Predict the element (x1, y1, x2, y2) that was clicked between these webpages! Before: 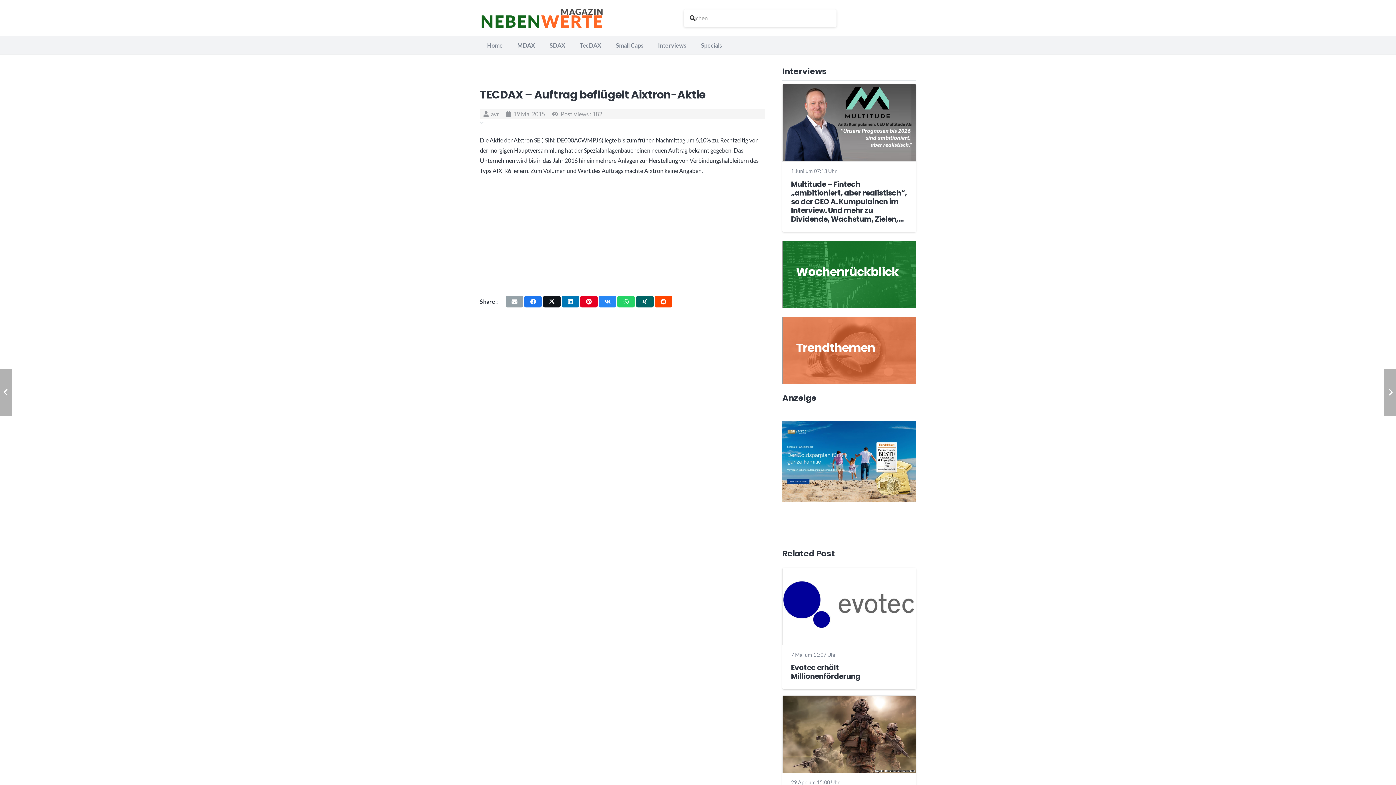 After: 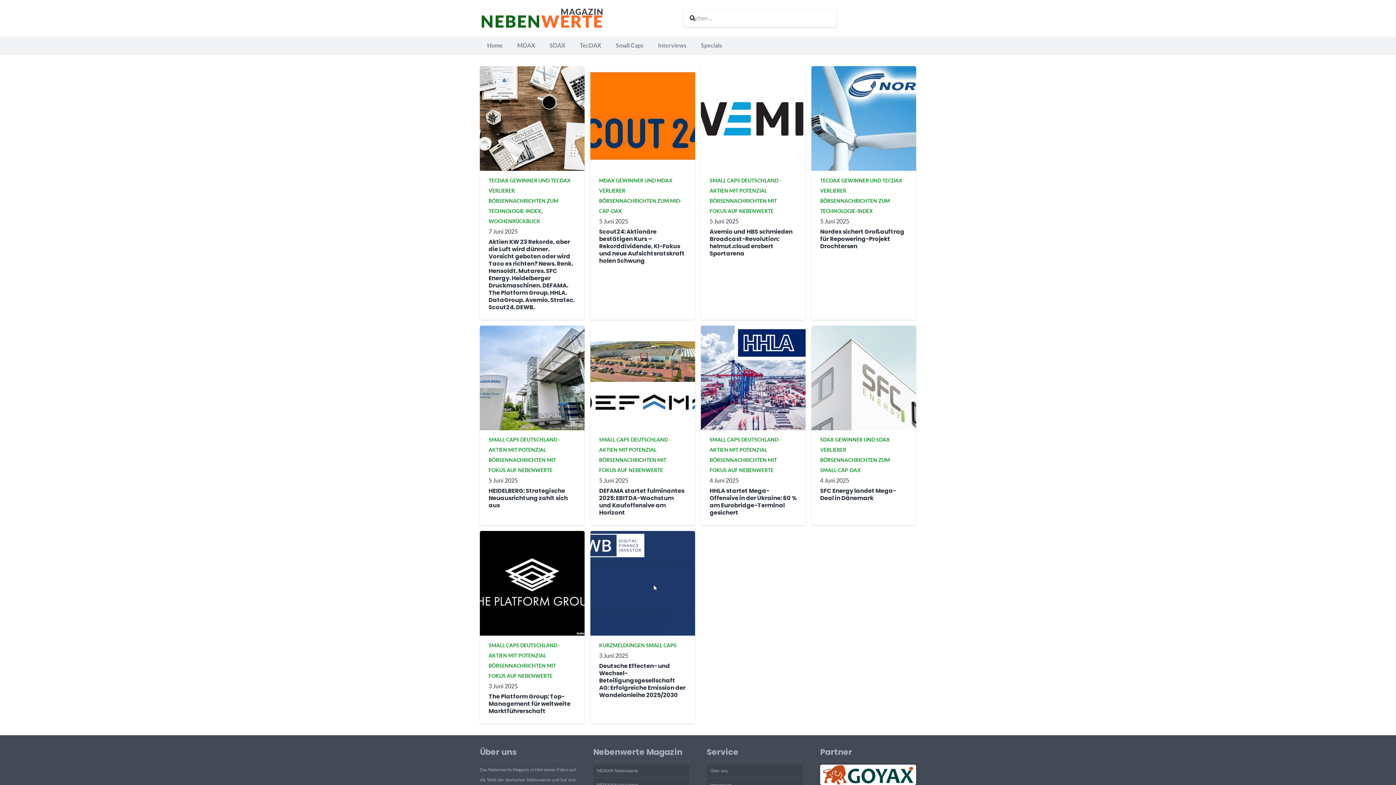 Action: bbox: (684, 9, 701, 26) label: Suchen